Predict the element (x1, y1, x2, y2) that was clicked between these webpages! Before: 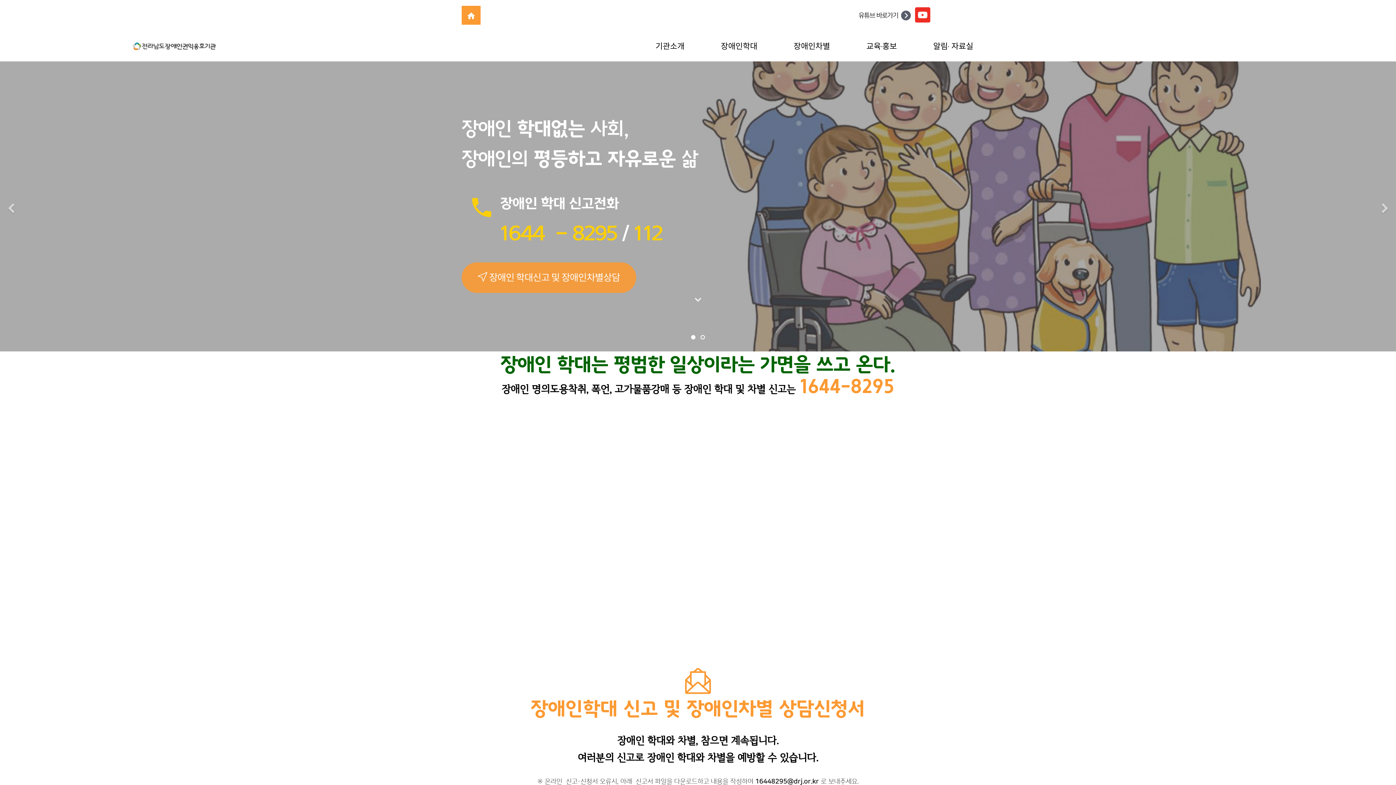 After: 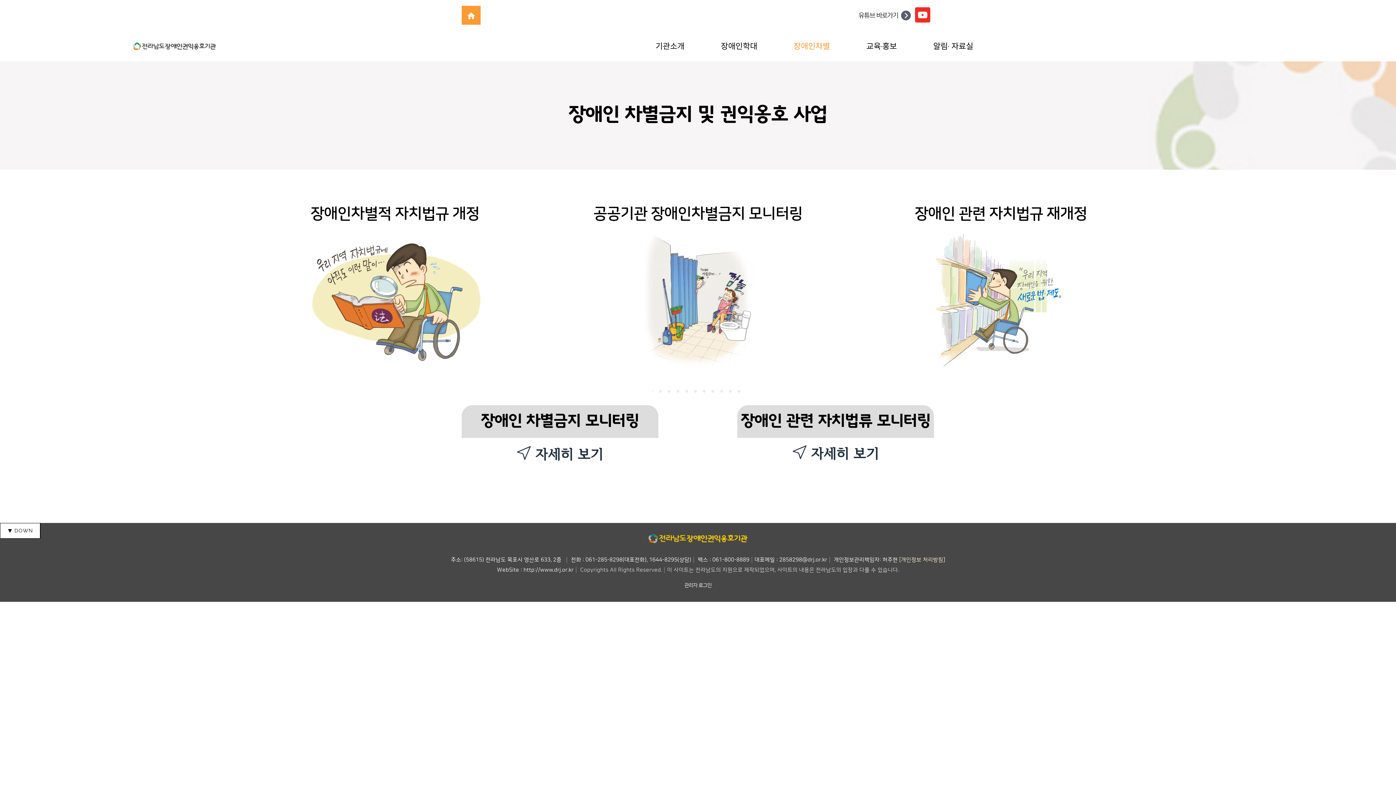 Action: label: 장애인차별 bbox: (775, 31, 848, 61)